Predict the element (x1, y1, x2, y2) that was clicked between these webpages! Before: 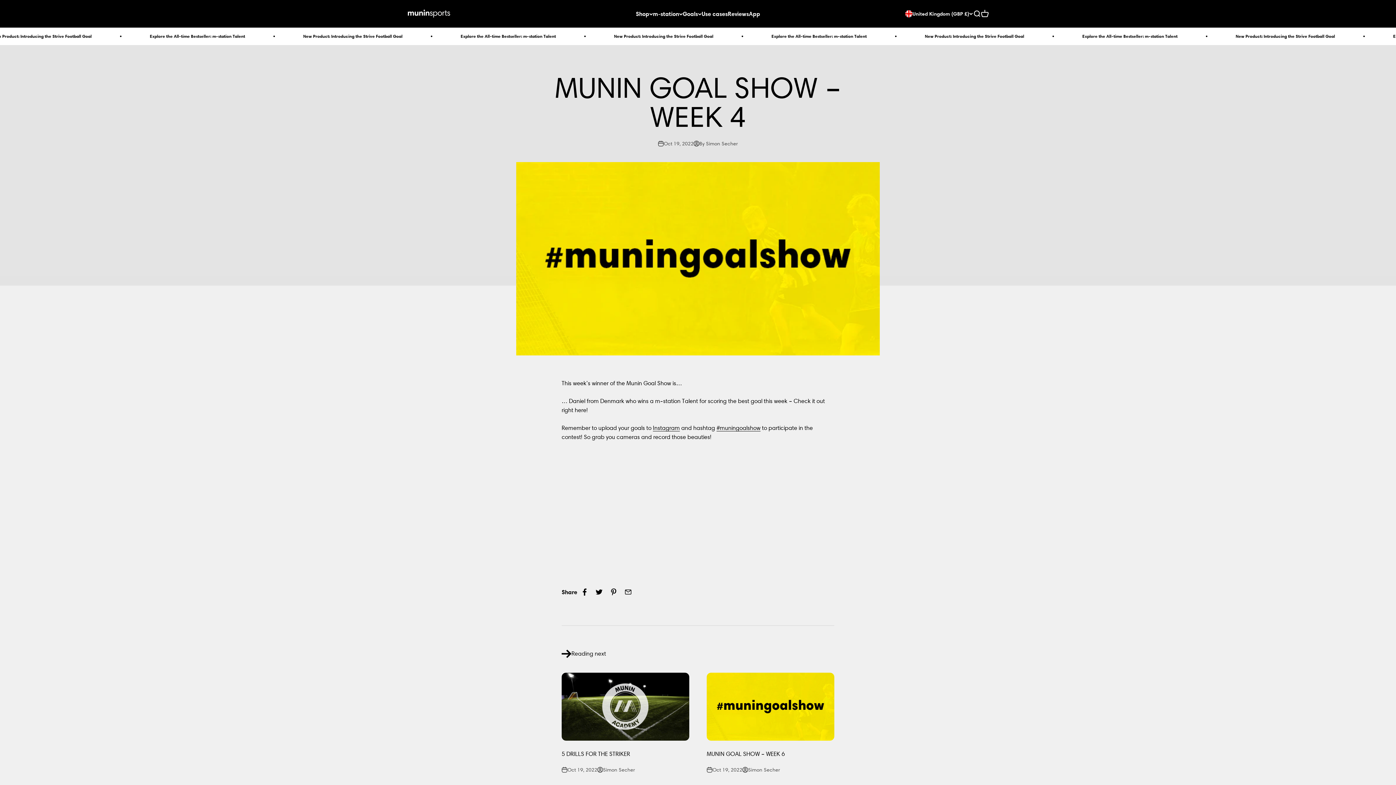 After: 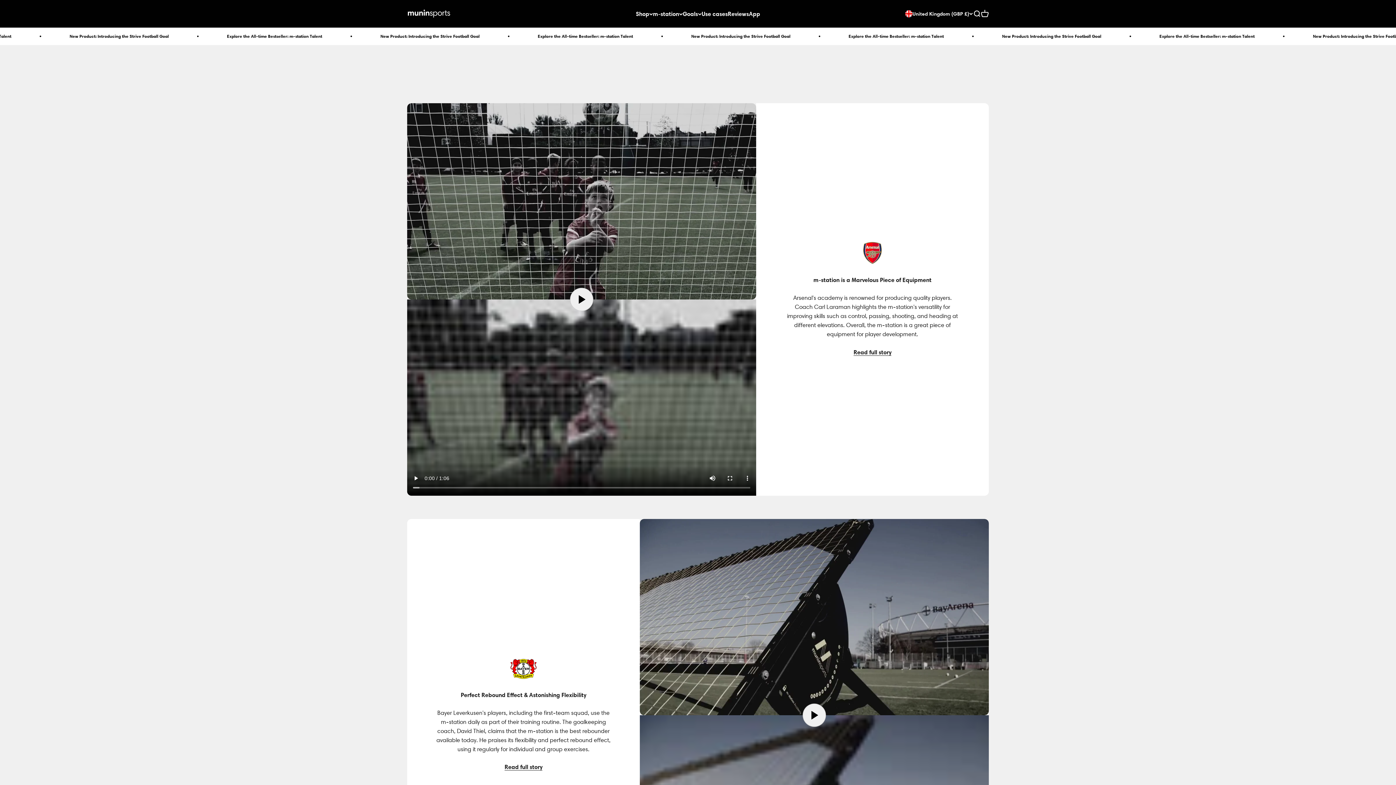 Action: bbox: (701, 10, 728, 17) label: Use cases